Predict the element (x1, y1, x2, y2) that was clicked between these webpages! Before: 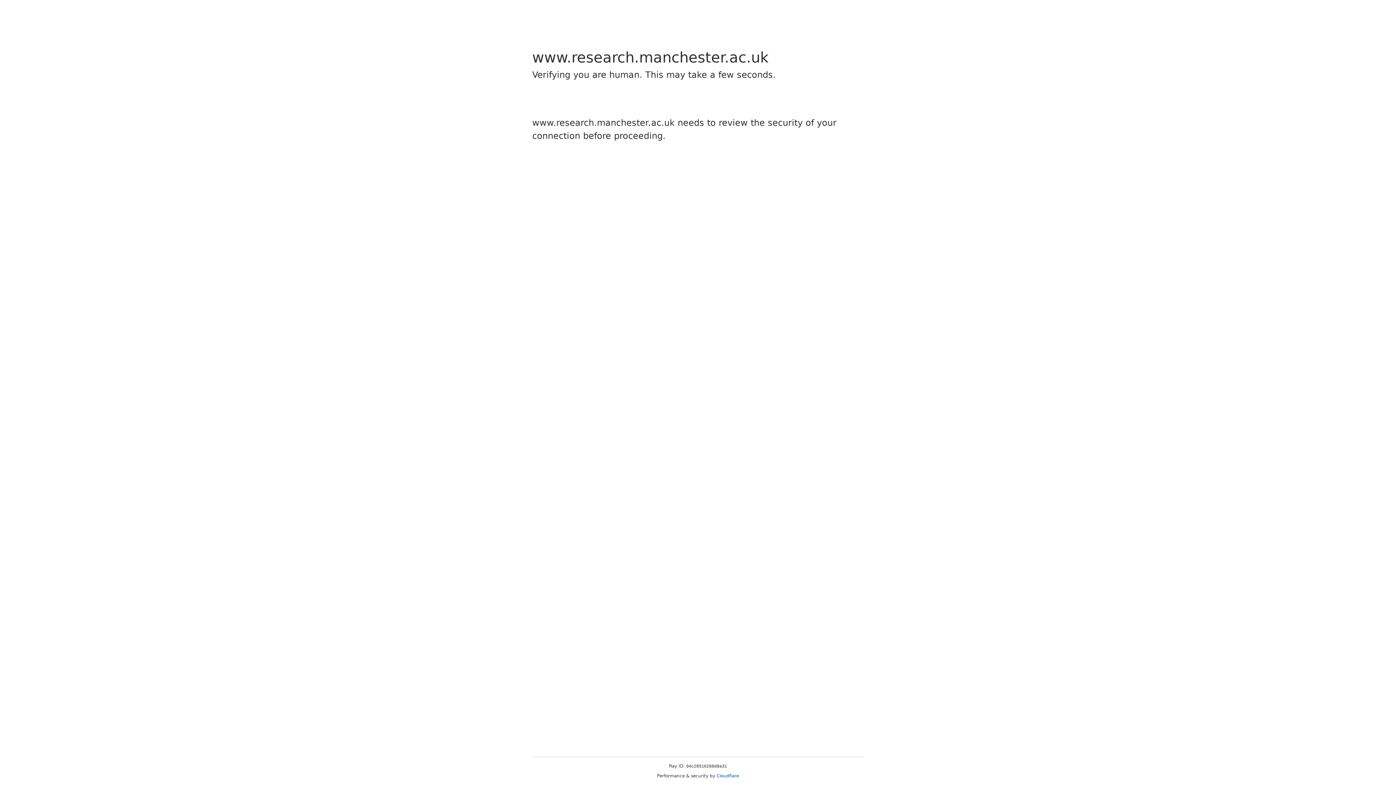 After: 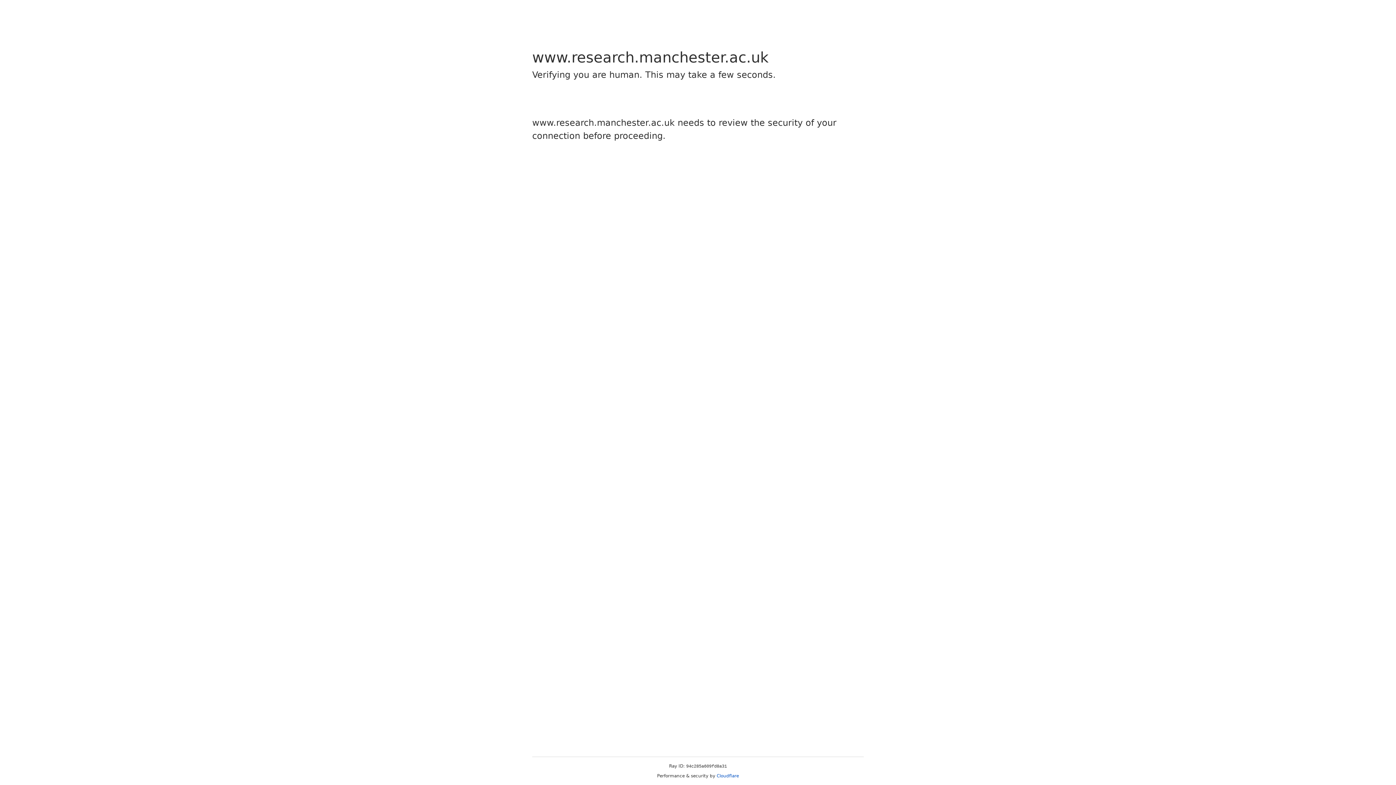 Action: label: Cloudflare bbox: (716, 773, 739, 778)